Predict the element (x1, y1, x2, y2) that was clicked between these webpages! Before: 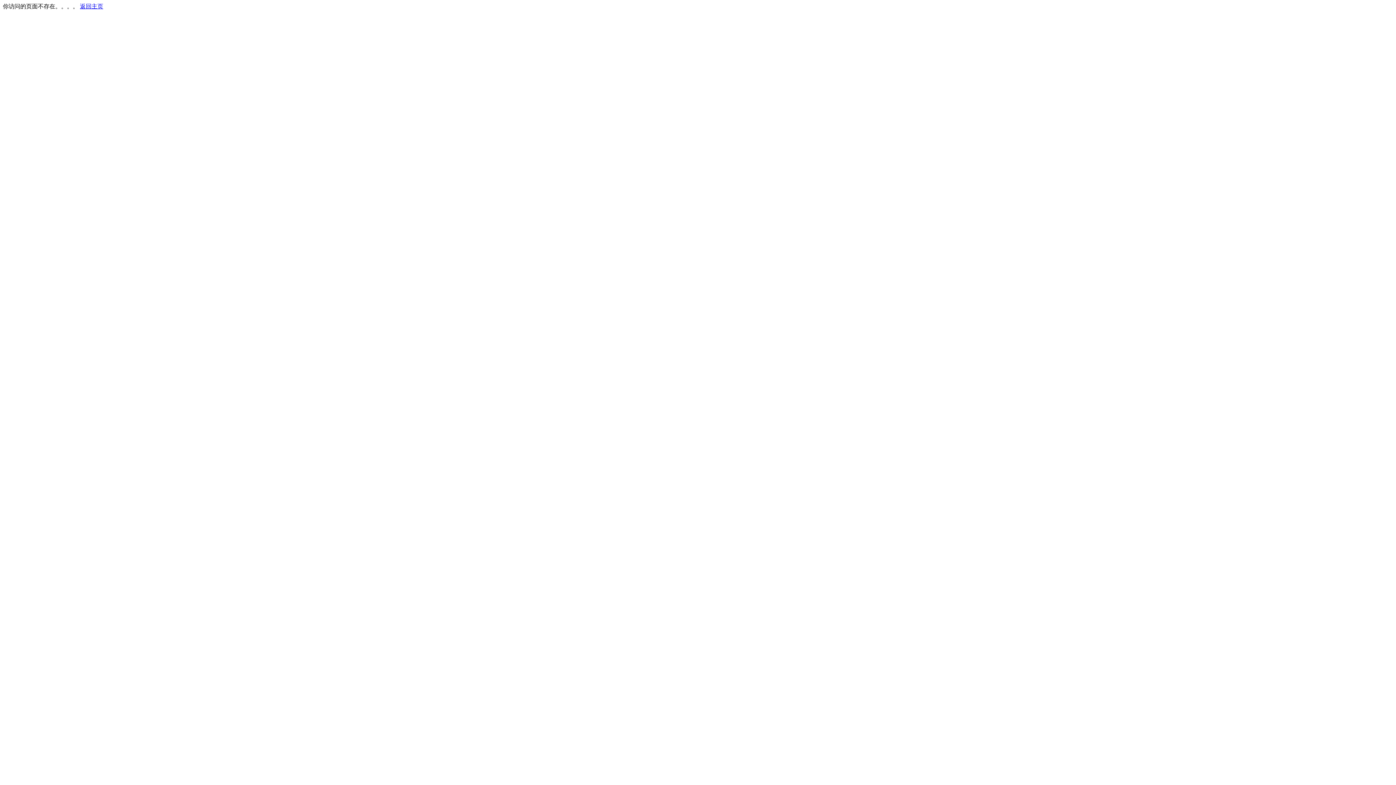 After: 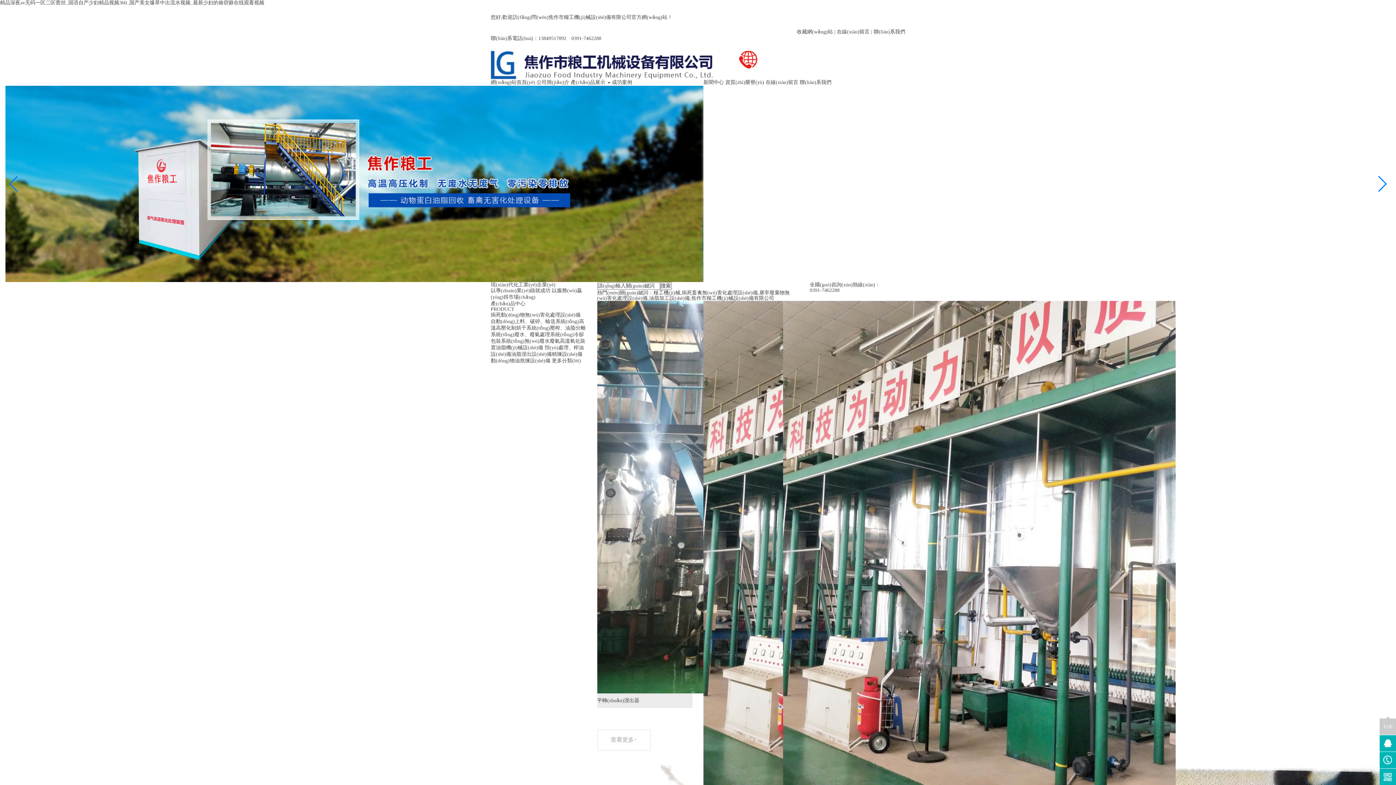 Action: label: 返回主页 bbox: (80, 3, 103, 9)